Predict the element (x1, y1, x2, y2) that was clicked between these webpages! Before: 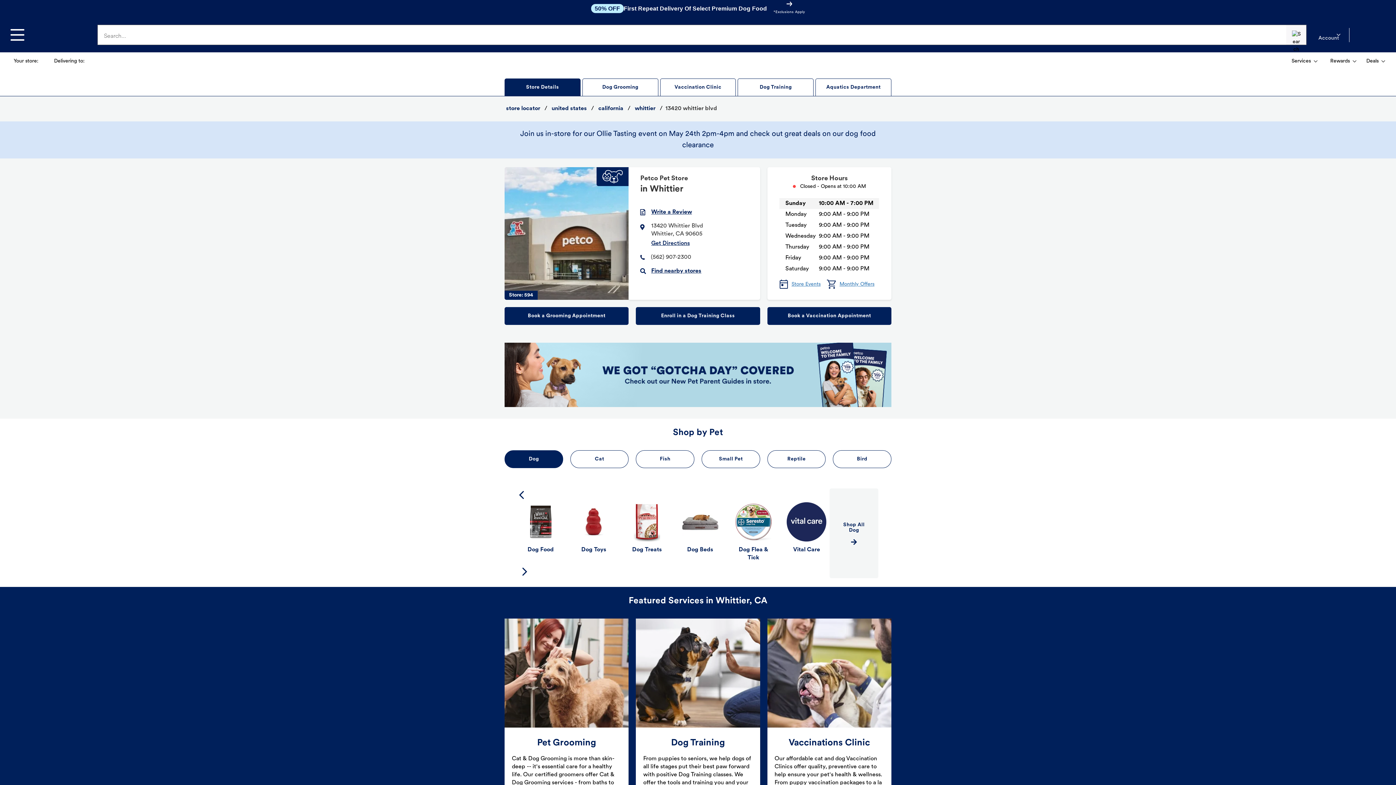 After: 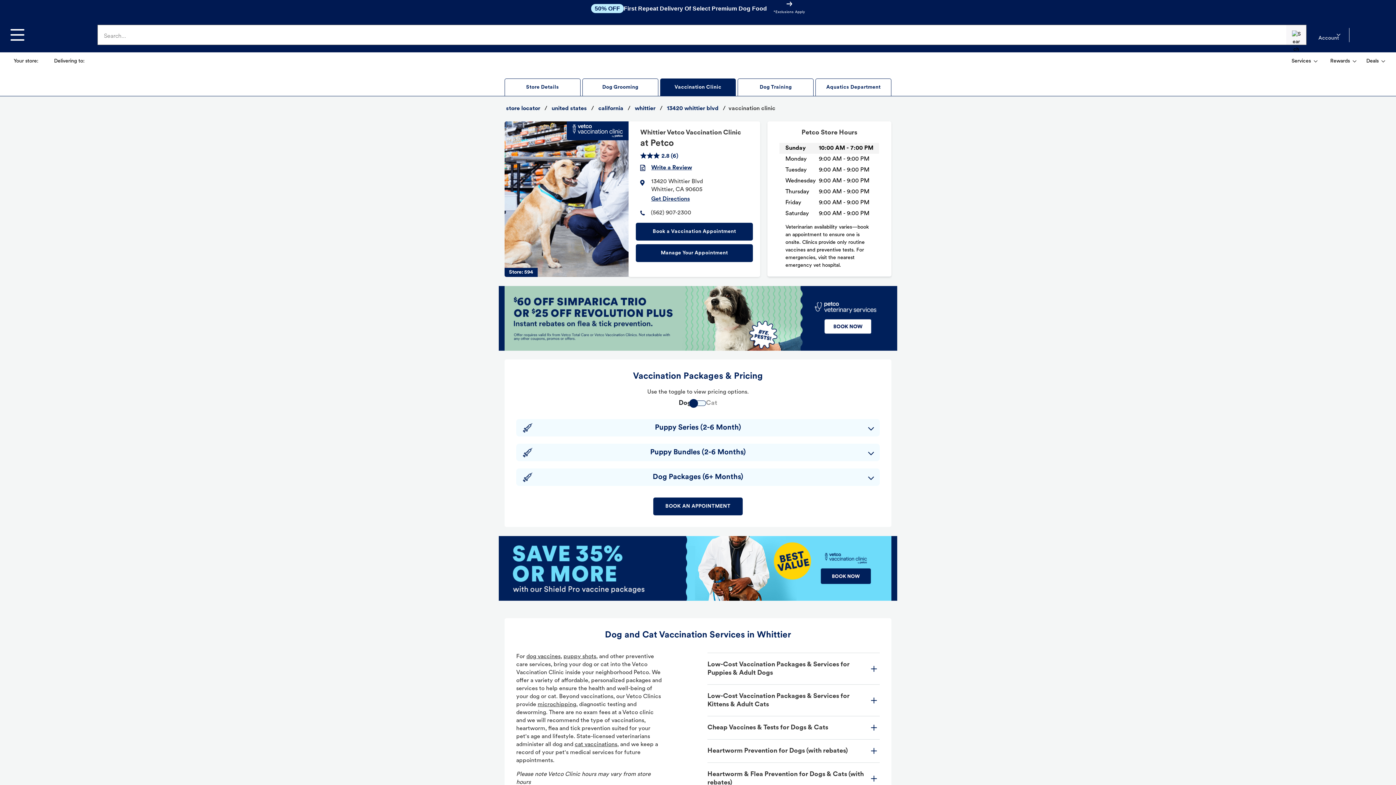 Action: bbox: (788, 737, 870, 755) label: Vaccinations Clinic